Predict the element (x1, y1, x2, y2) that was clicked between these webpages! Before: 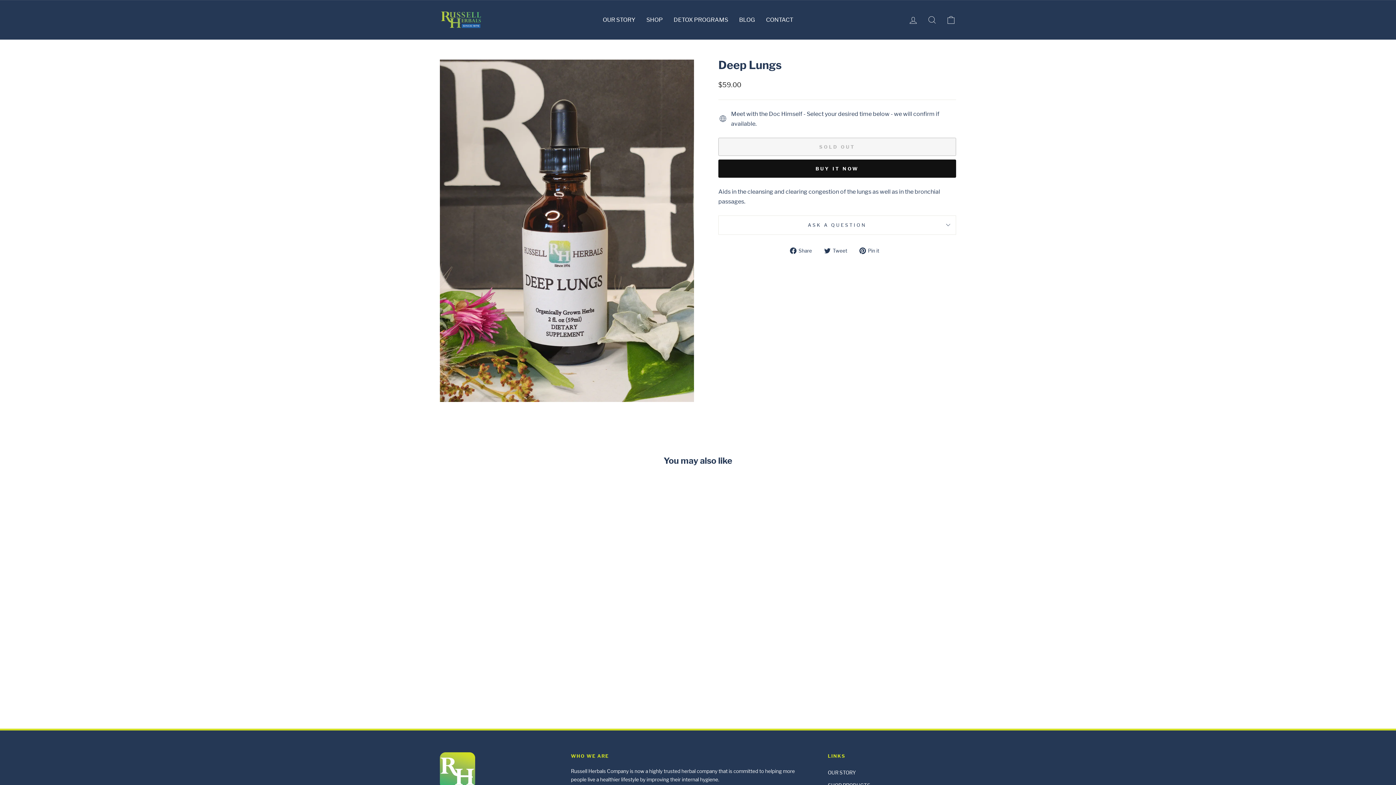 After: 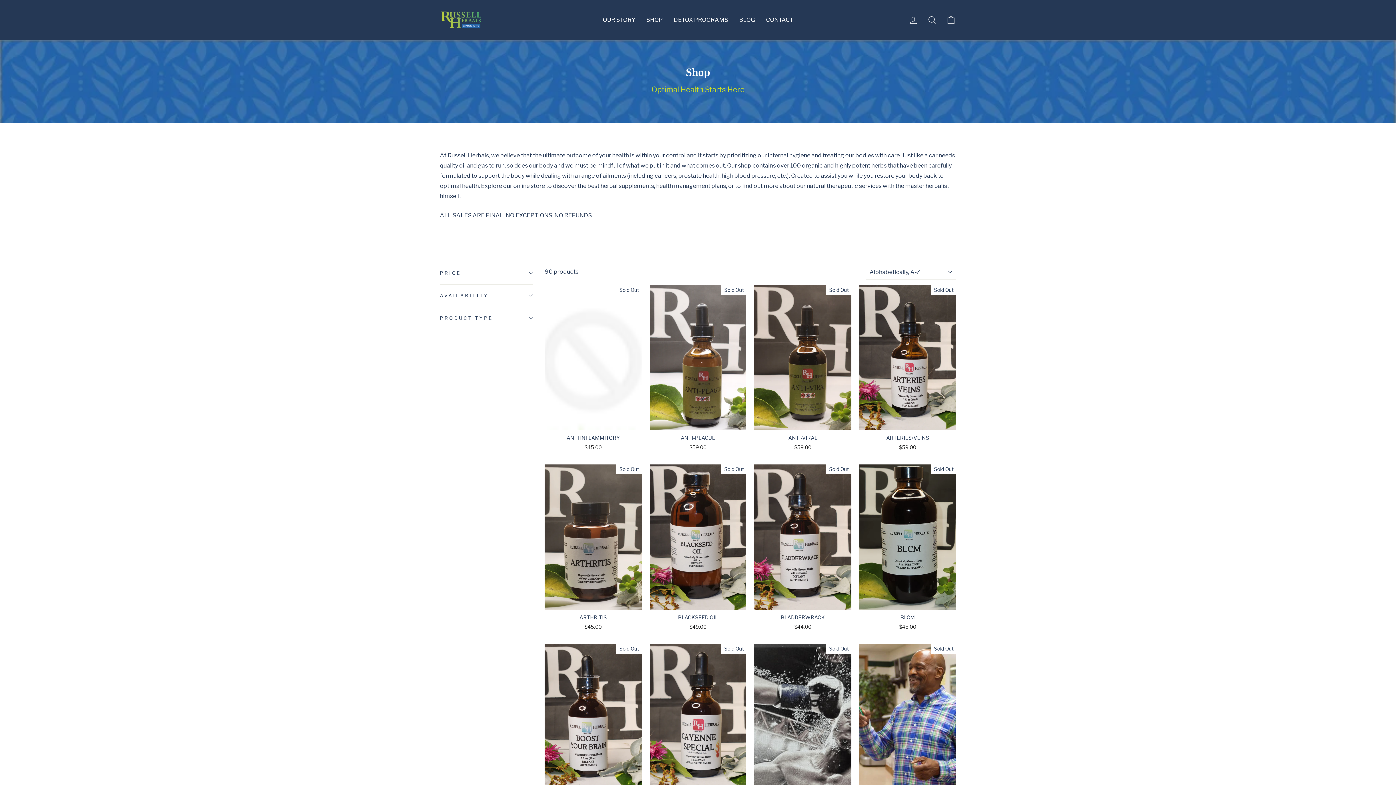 Action: label: SHOP bbox: (641, 12, 668, 27)